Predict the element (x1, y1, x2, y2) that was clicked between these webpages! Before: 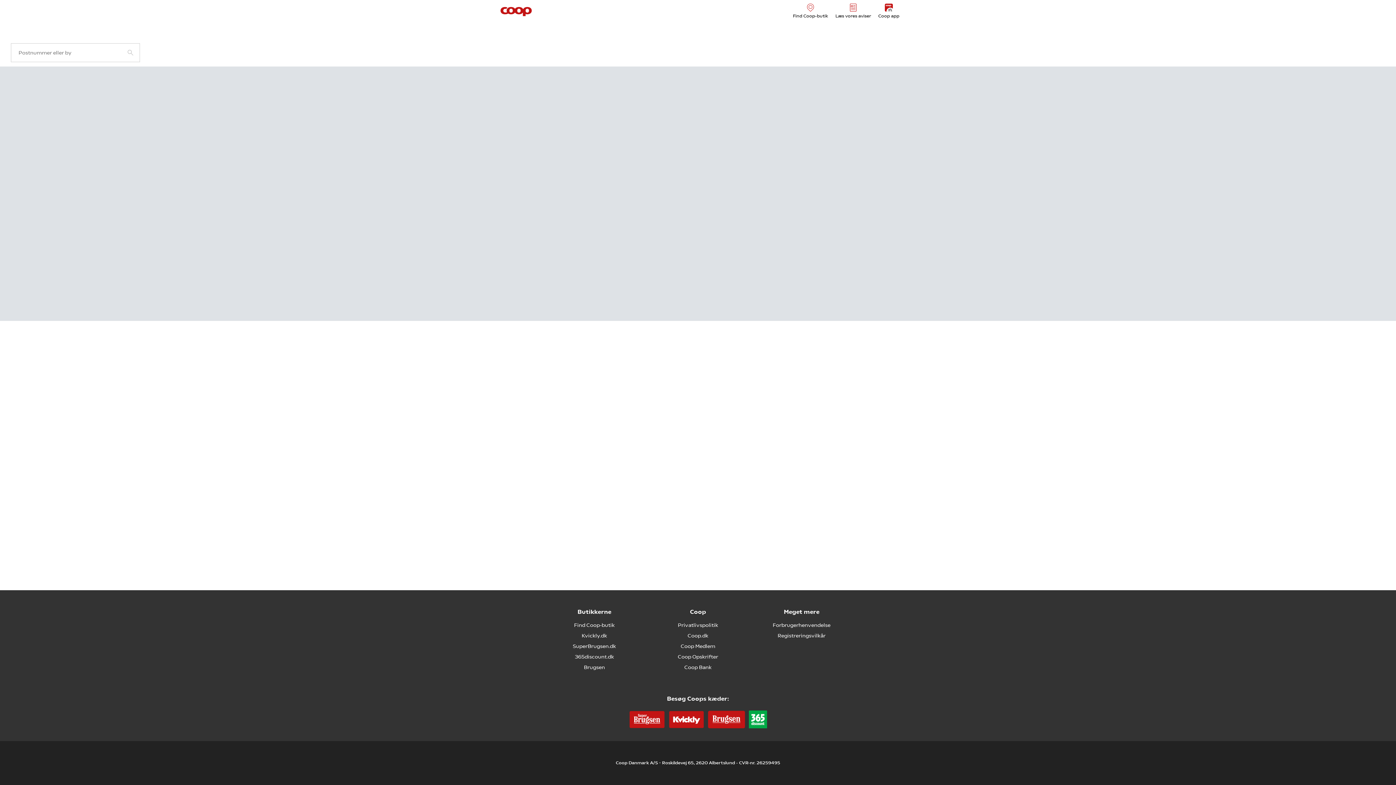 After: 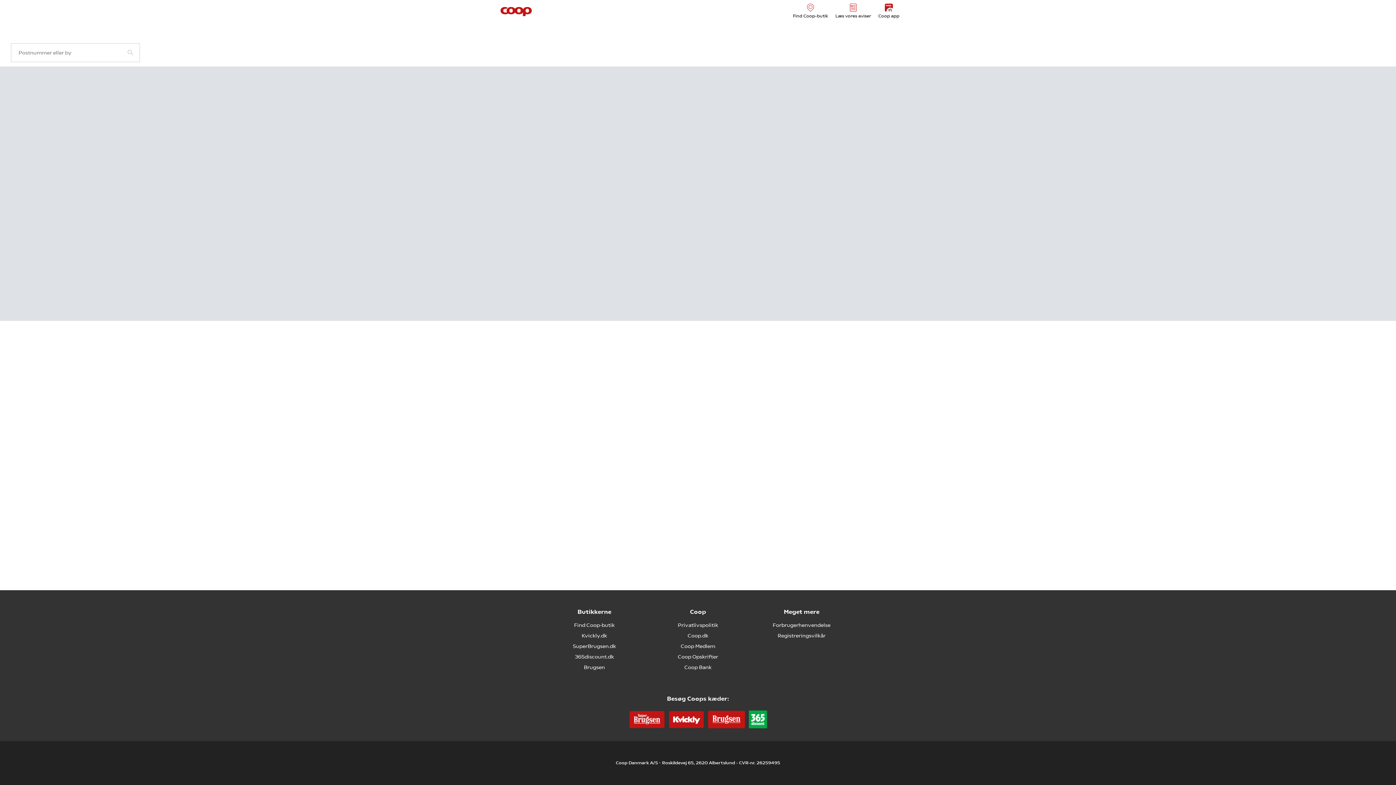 Action: bbox: (574, 622, 614, 628) label: Find Coop-butik